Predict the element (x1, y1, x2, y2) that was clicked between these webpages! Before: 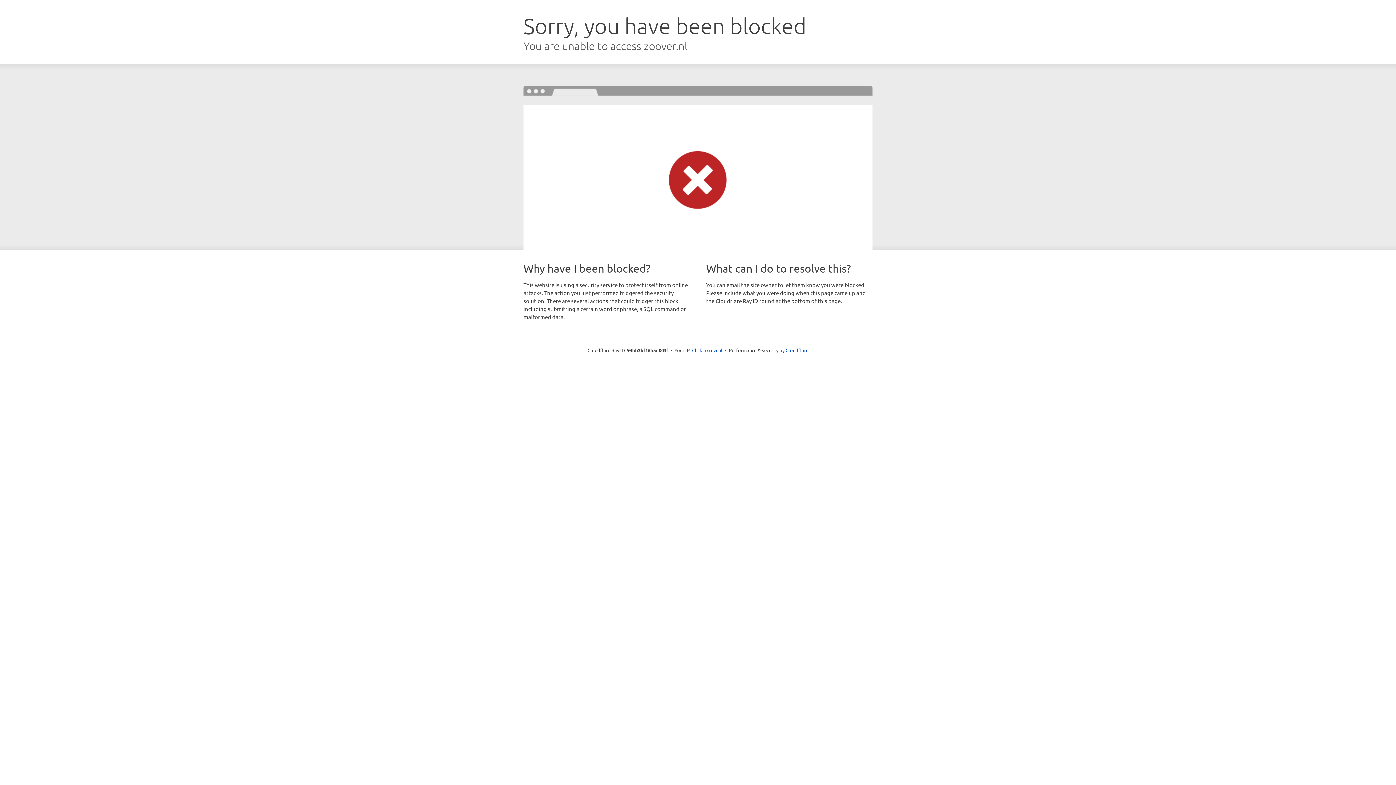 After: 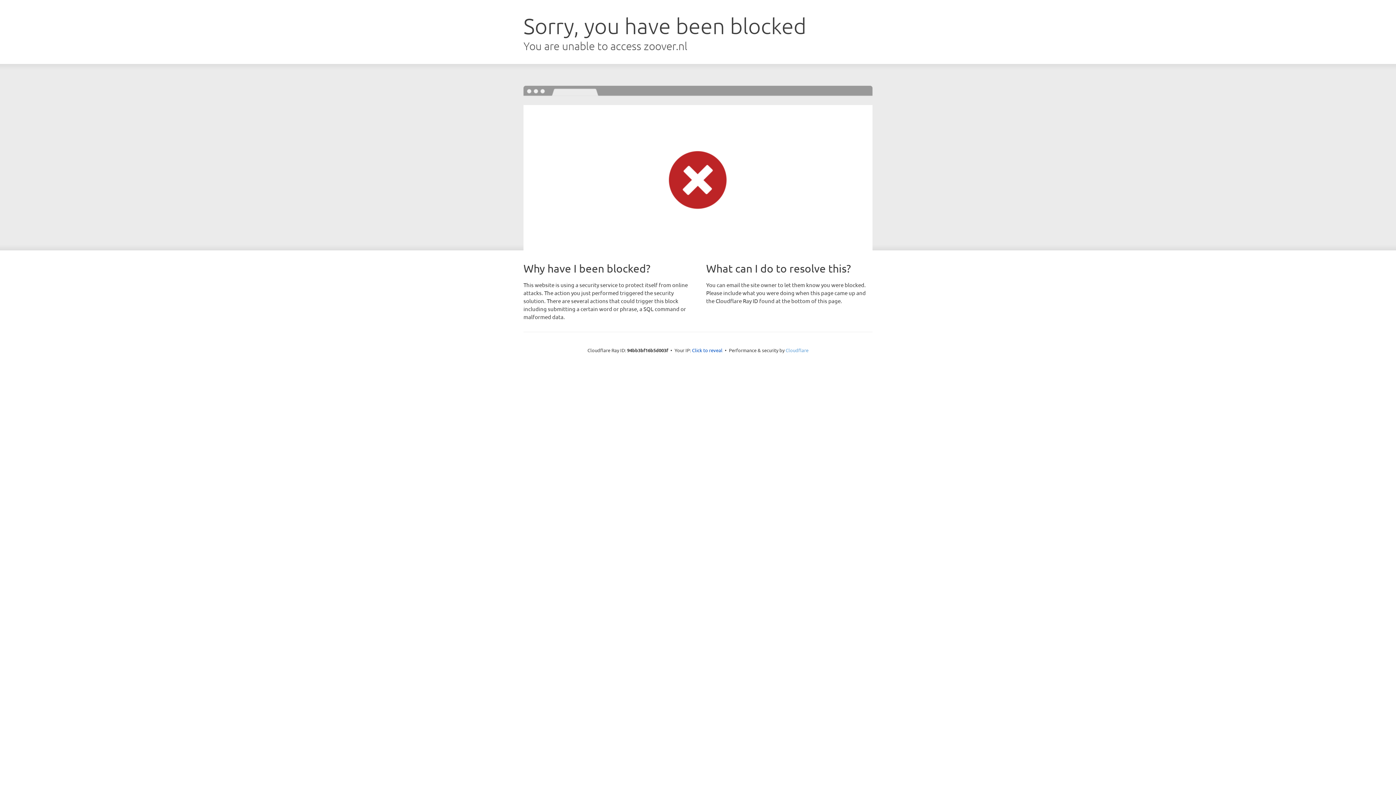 Action: bbox: (785, 347, 808, 353) label: Cloudflare